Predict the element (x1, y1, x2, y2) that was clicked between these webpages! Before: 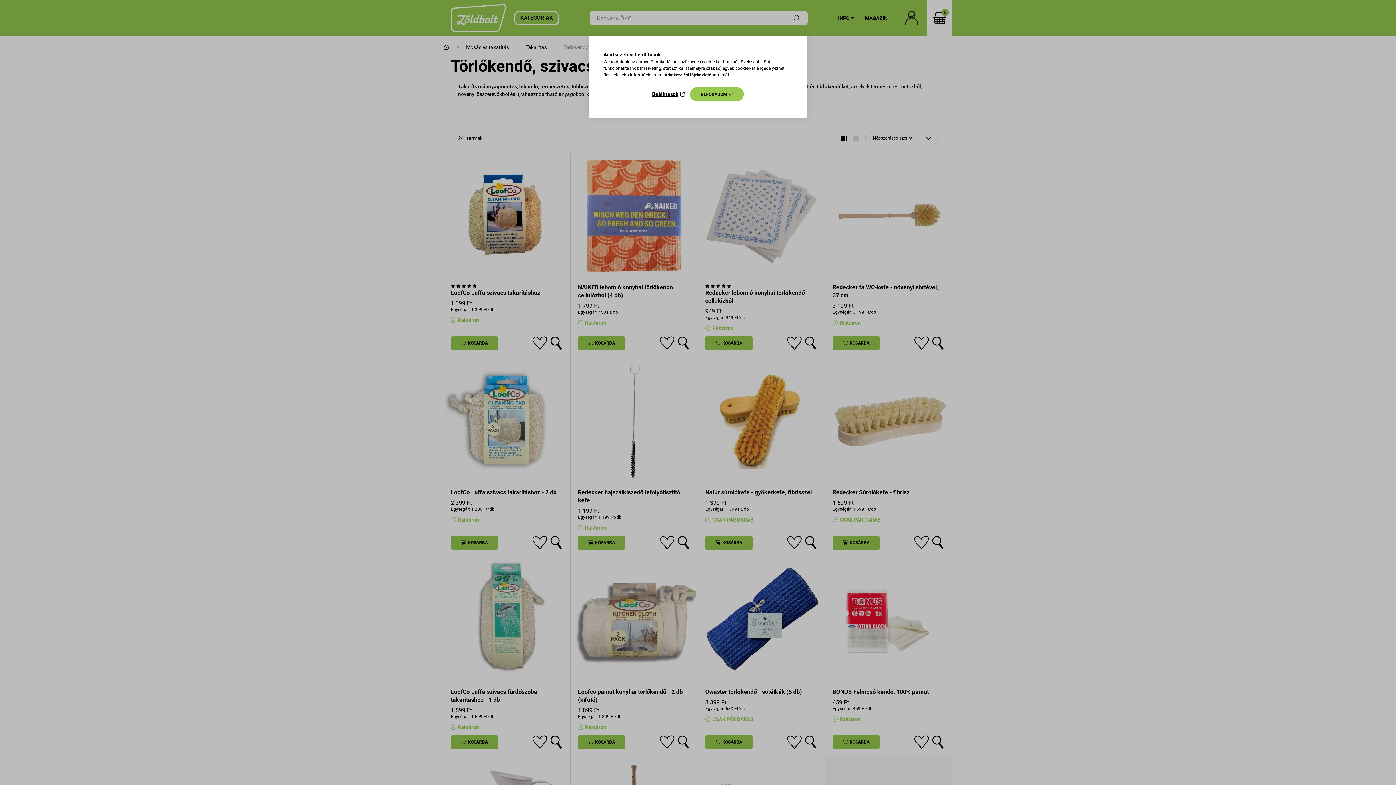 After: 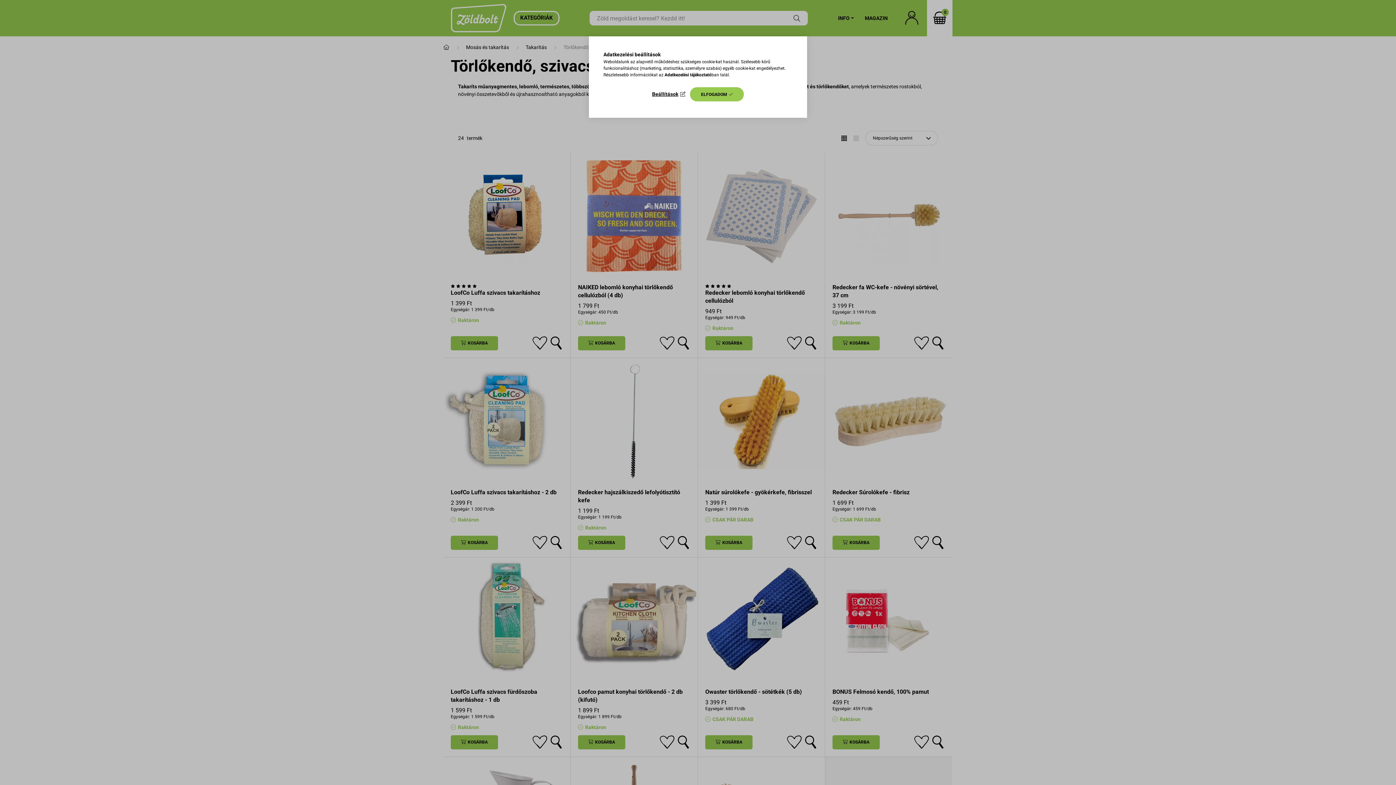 Action: bbox: (664, 72, 711, 77) label: Adatkezelési tájékoztató